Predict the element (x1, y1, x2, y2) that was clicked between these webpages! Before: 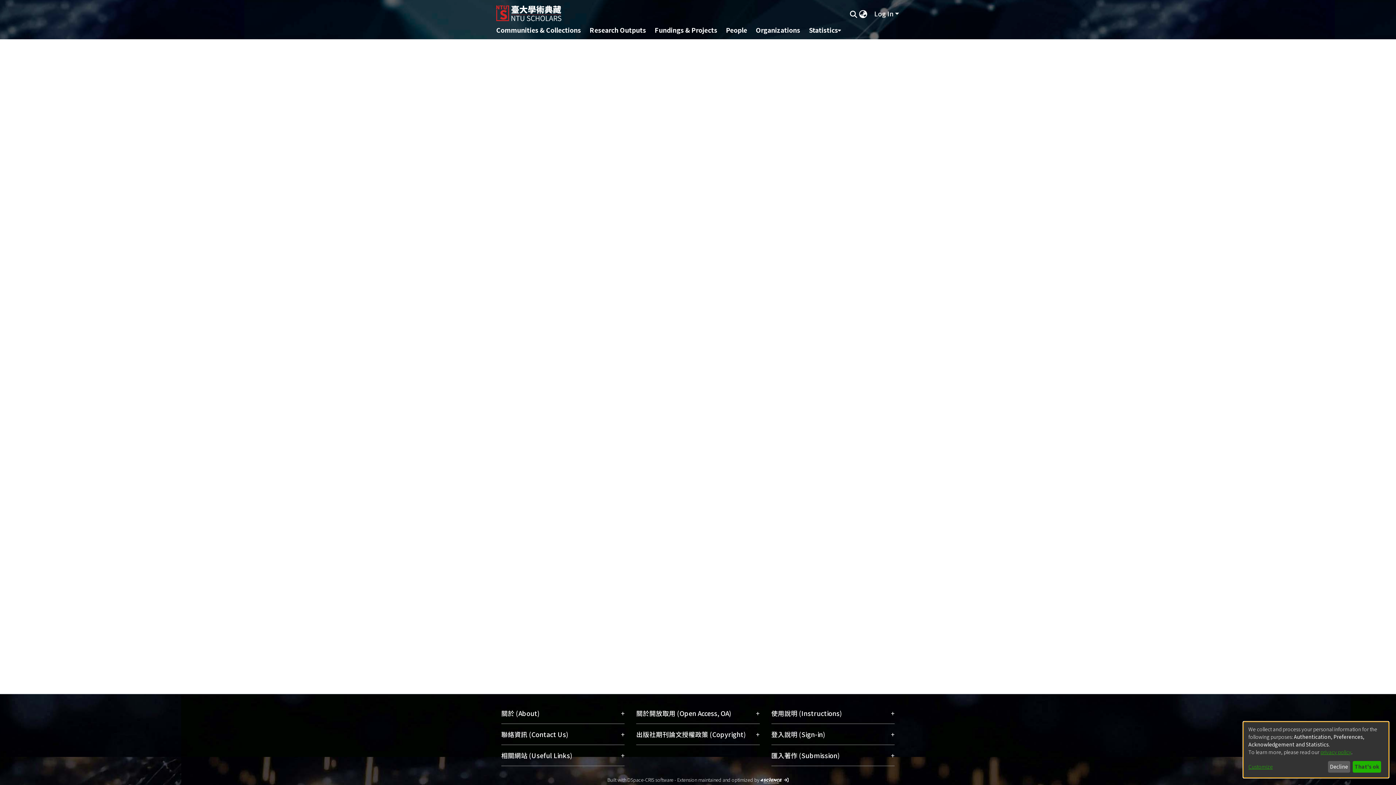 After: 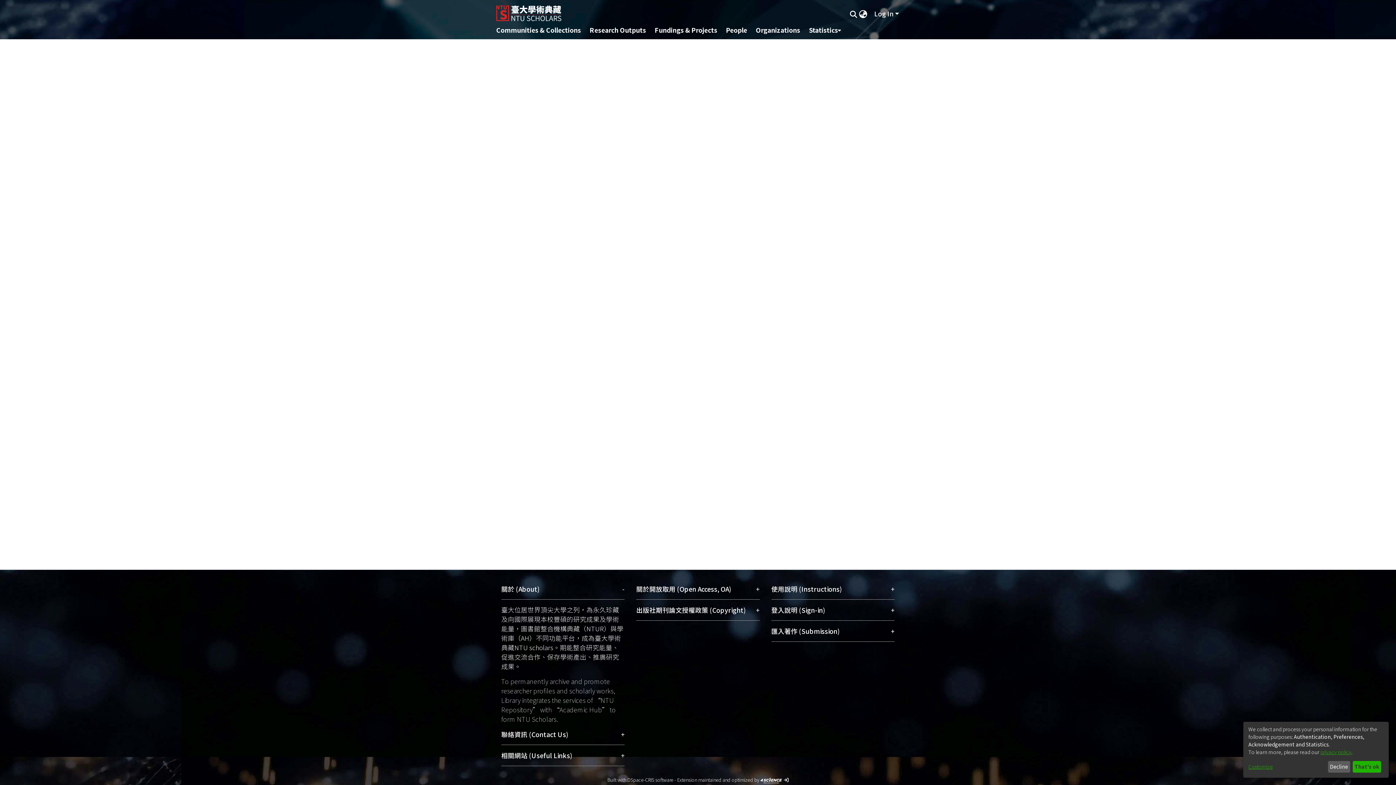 Action: label: 關於 (About)
+ bbox: (501, 703, 624, 724)